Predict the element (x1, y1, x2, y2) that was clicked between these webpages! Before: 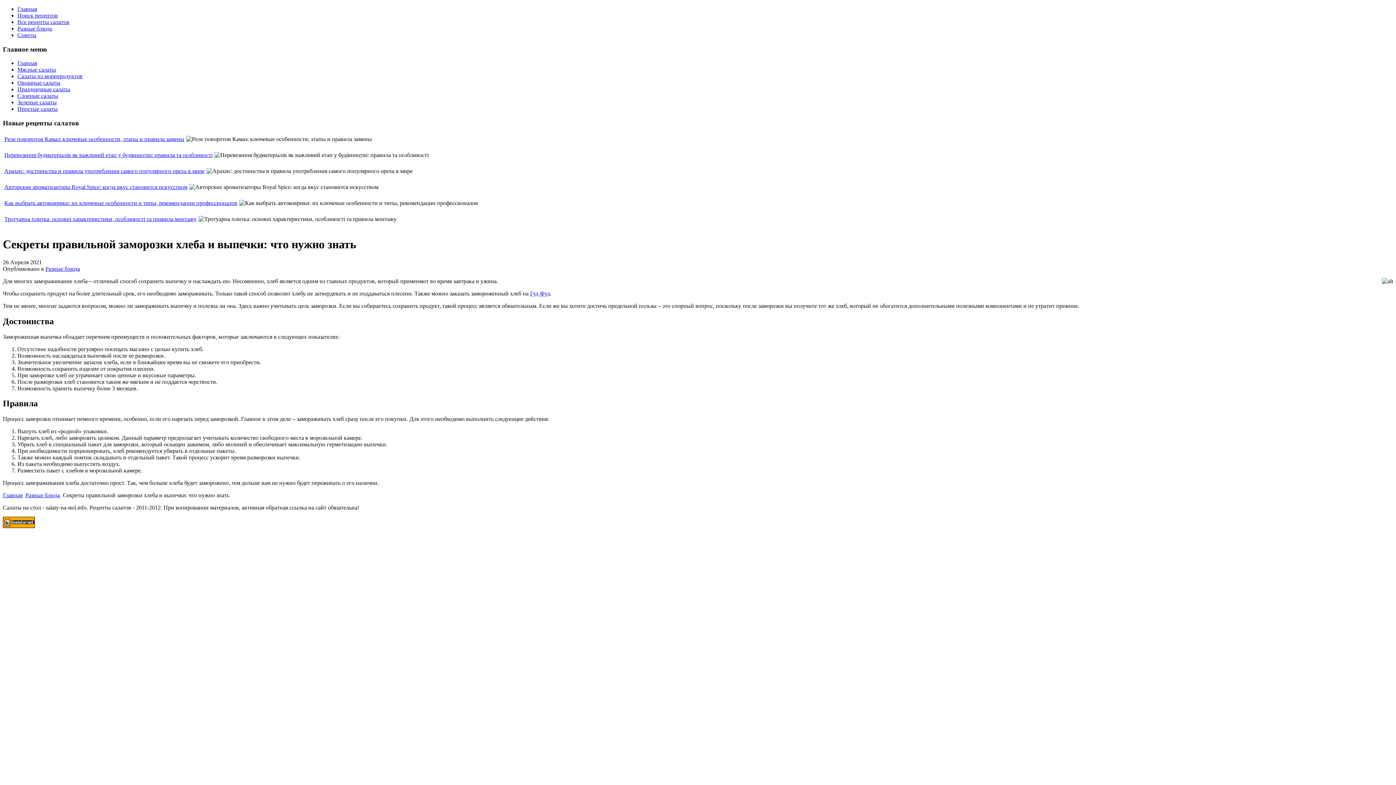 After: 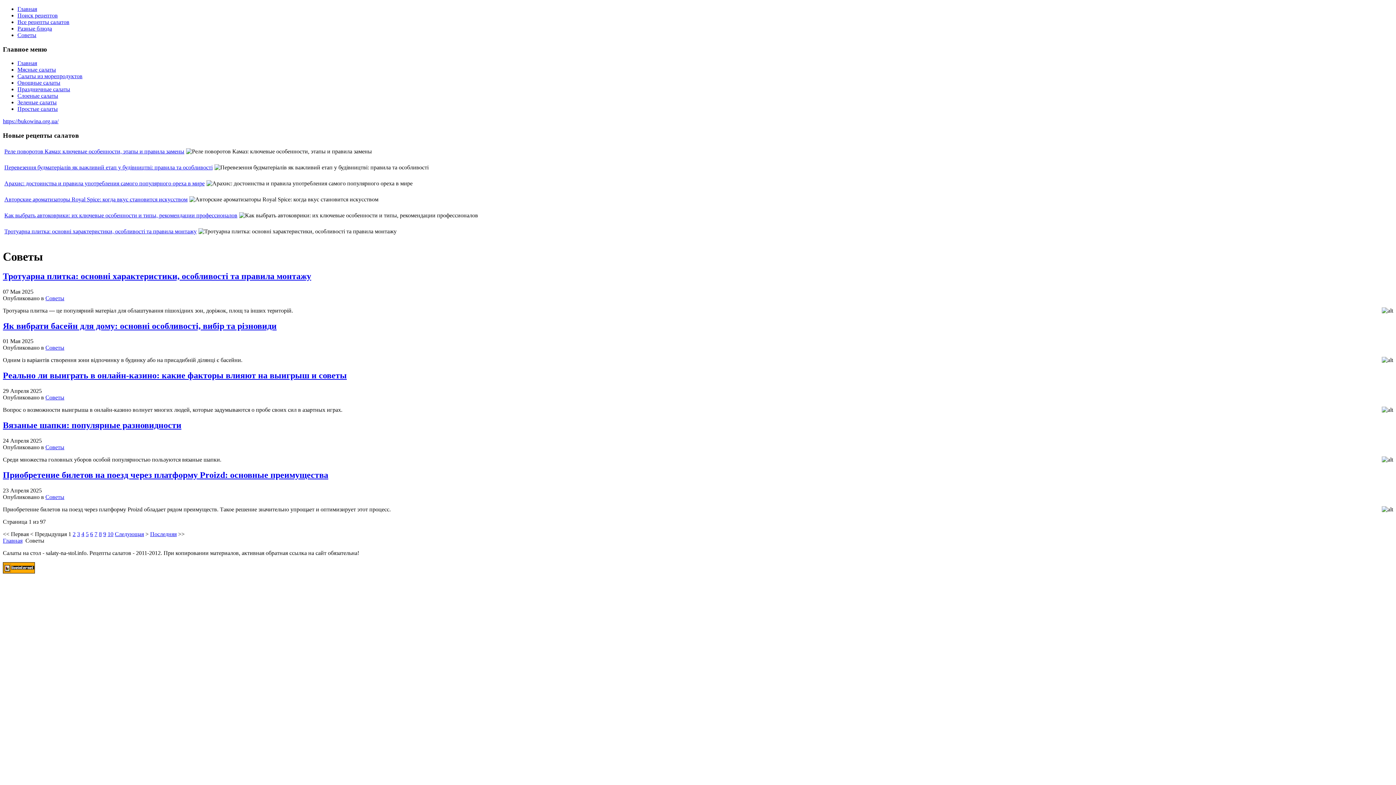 Action: label: Советы bbox: (17, 32, 36, 38)